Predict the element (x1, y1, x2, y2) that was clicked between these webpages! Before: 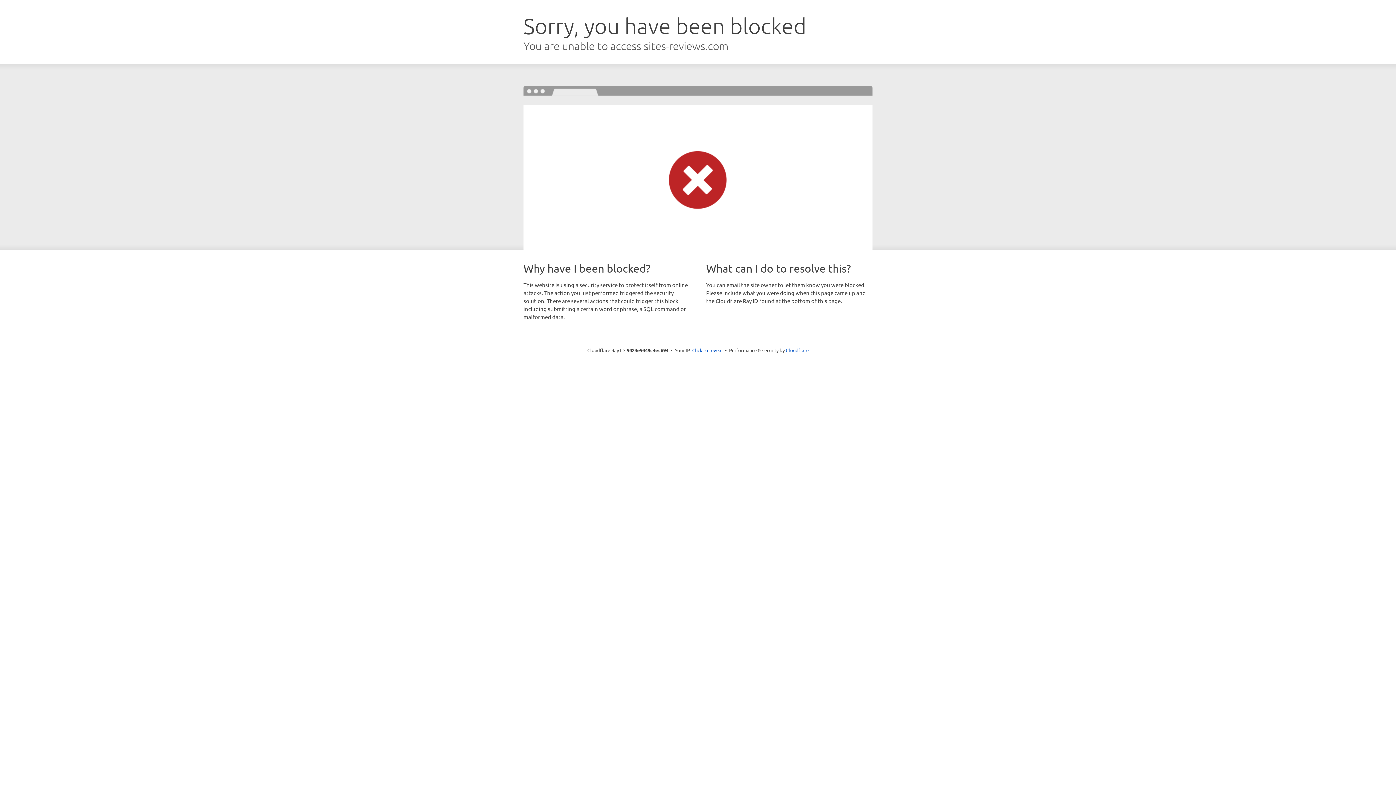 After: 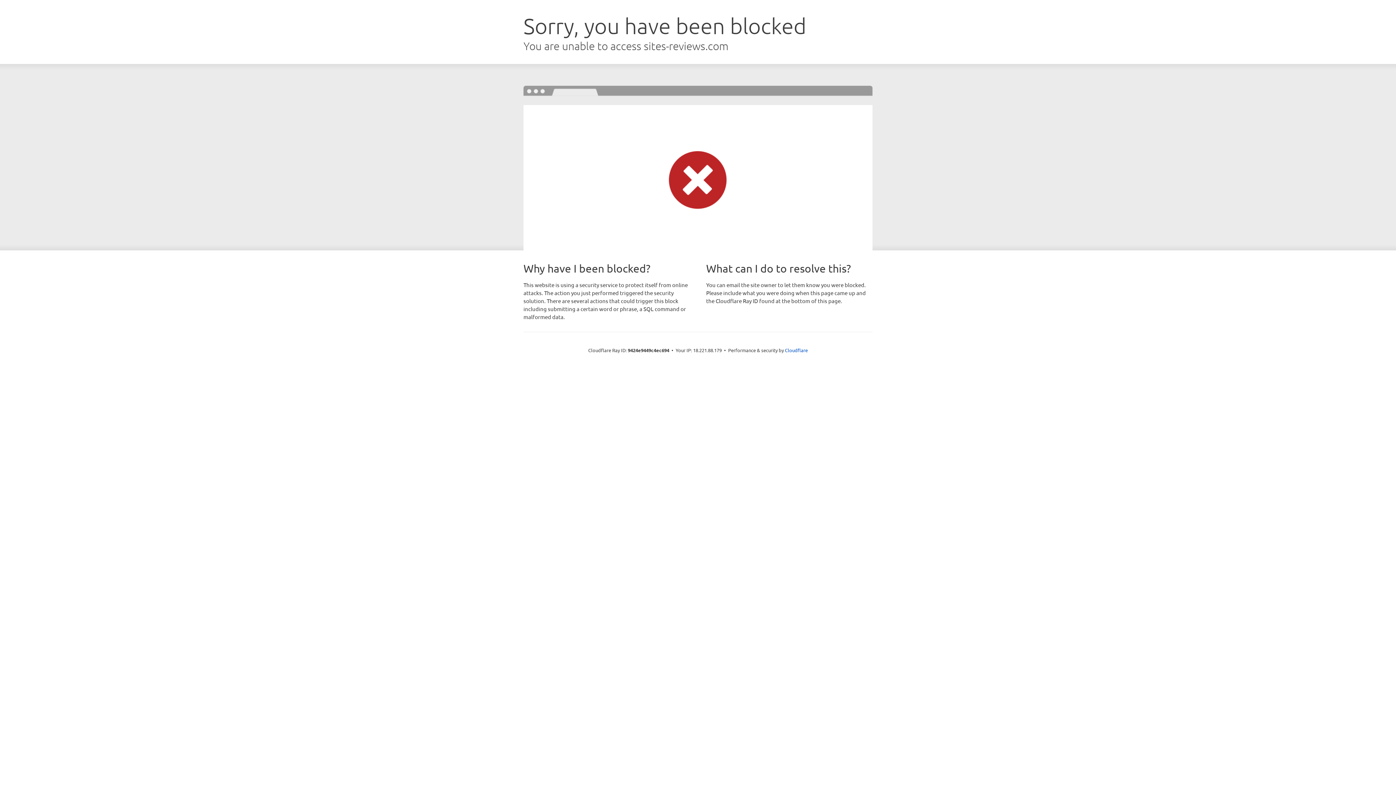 Action: label: Click to reveal bbox: (692, 346, 722, 353)